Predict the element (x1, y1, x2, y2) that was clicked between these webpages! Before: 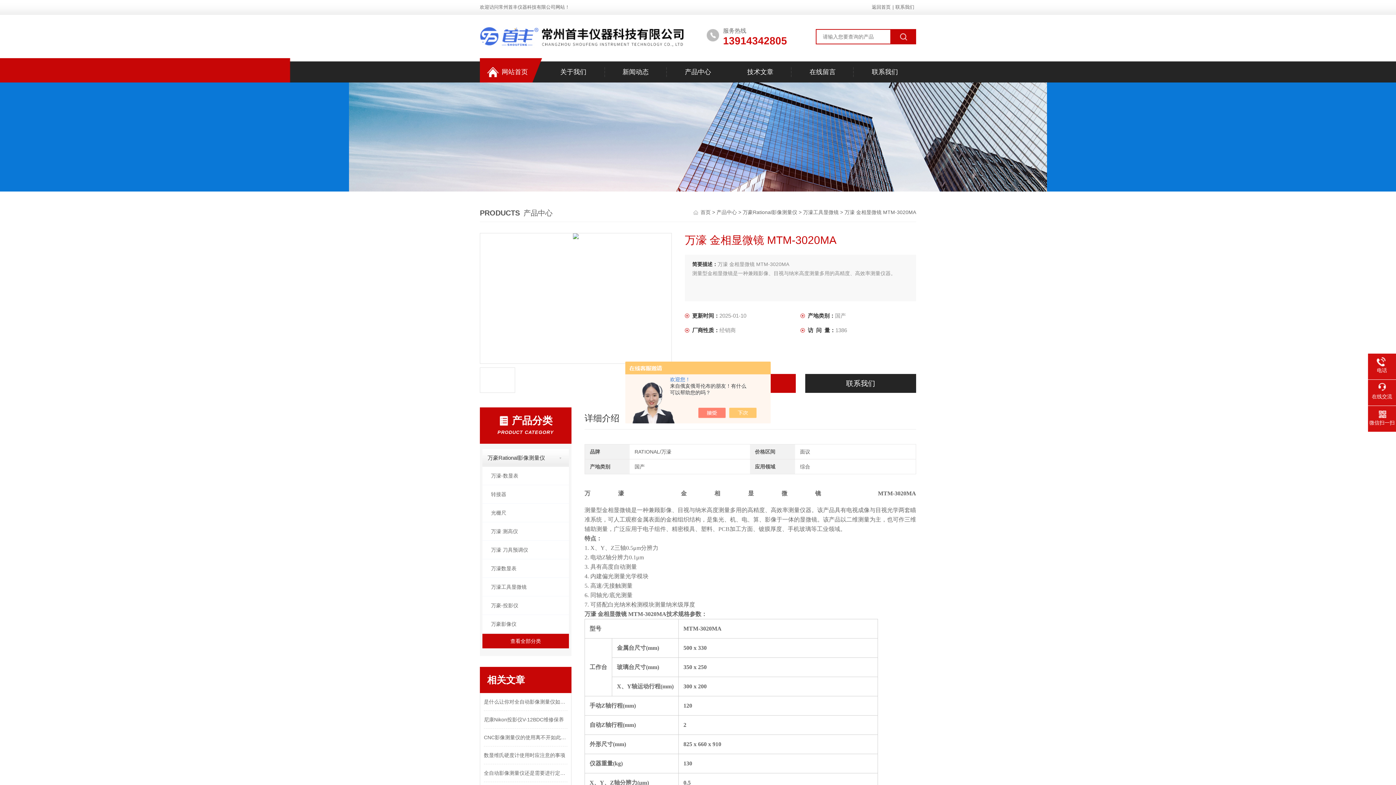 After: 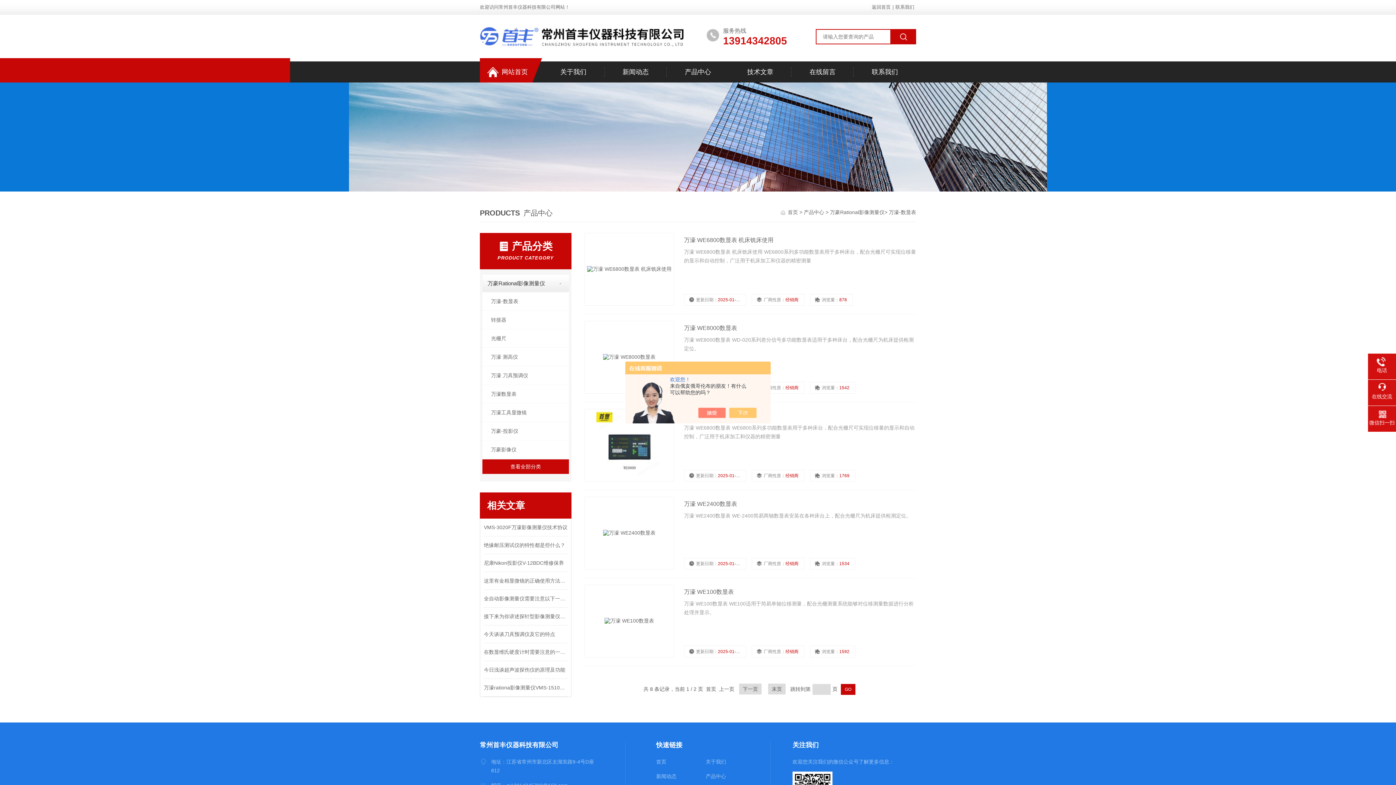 Action: label: 万濠-数显表 bbox: (482, 466, 569, 485)